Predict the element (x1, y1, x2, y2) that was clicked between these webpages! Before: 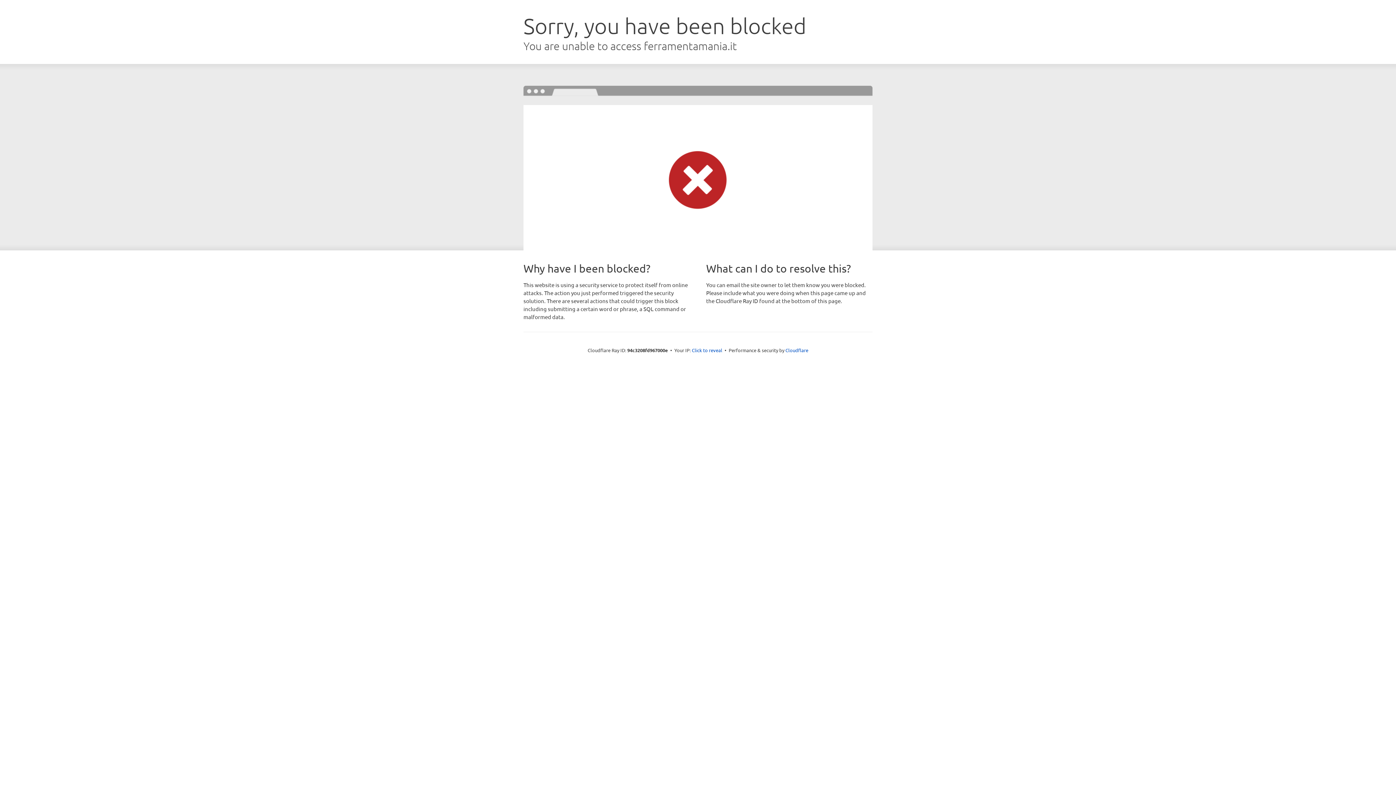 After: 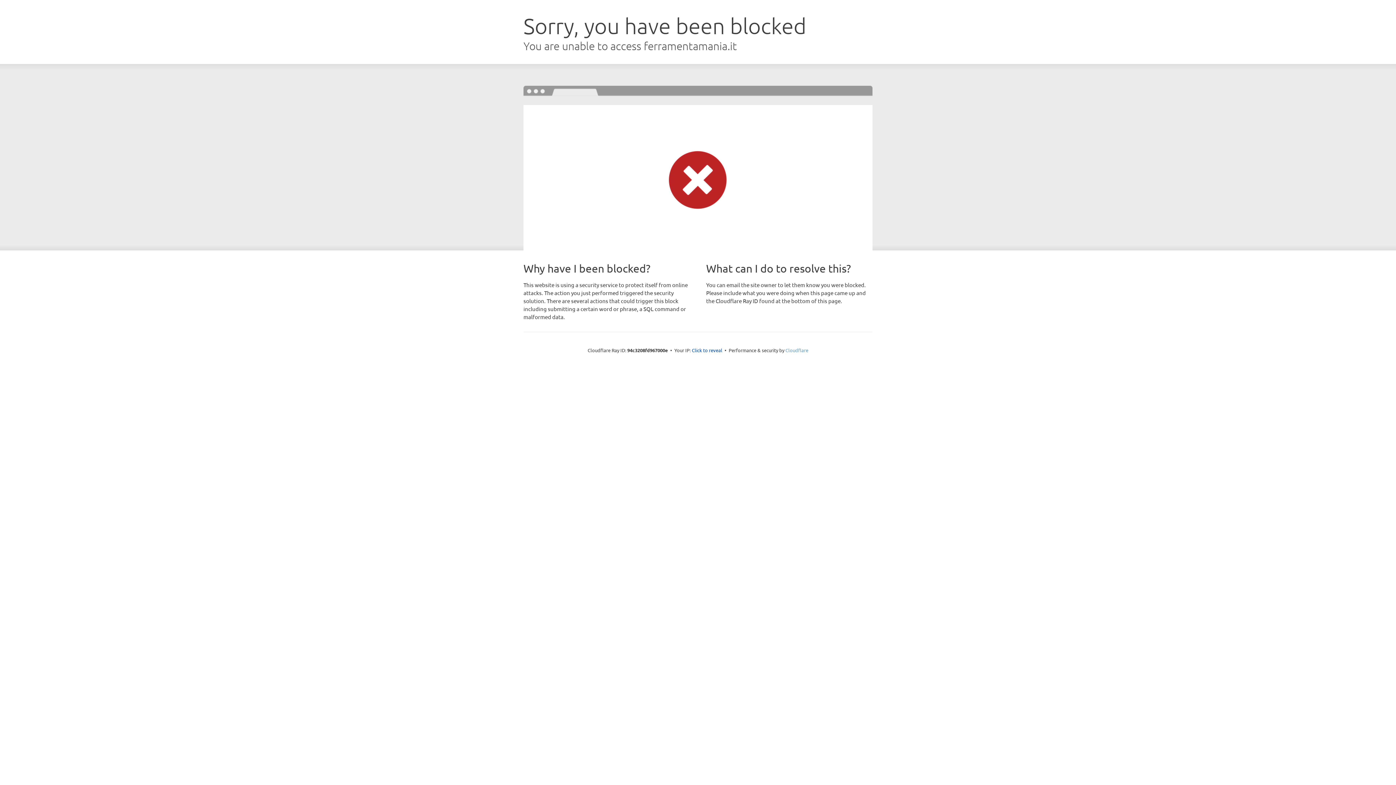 Action: bbox: (785, 347, 808, 353) label: Cloudflare